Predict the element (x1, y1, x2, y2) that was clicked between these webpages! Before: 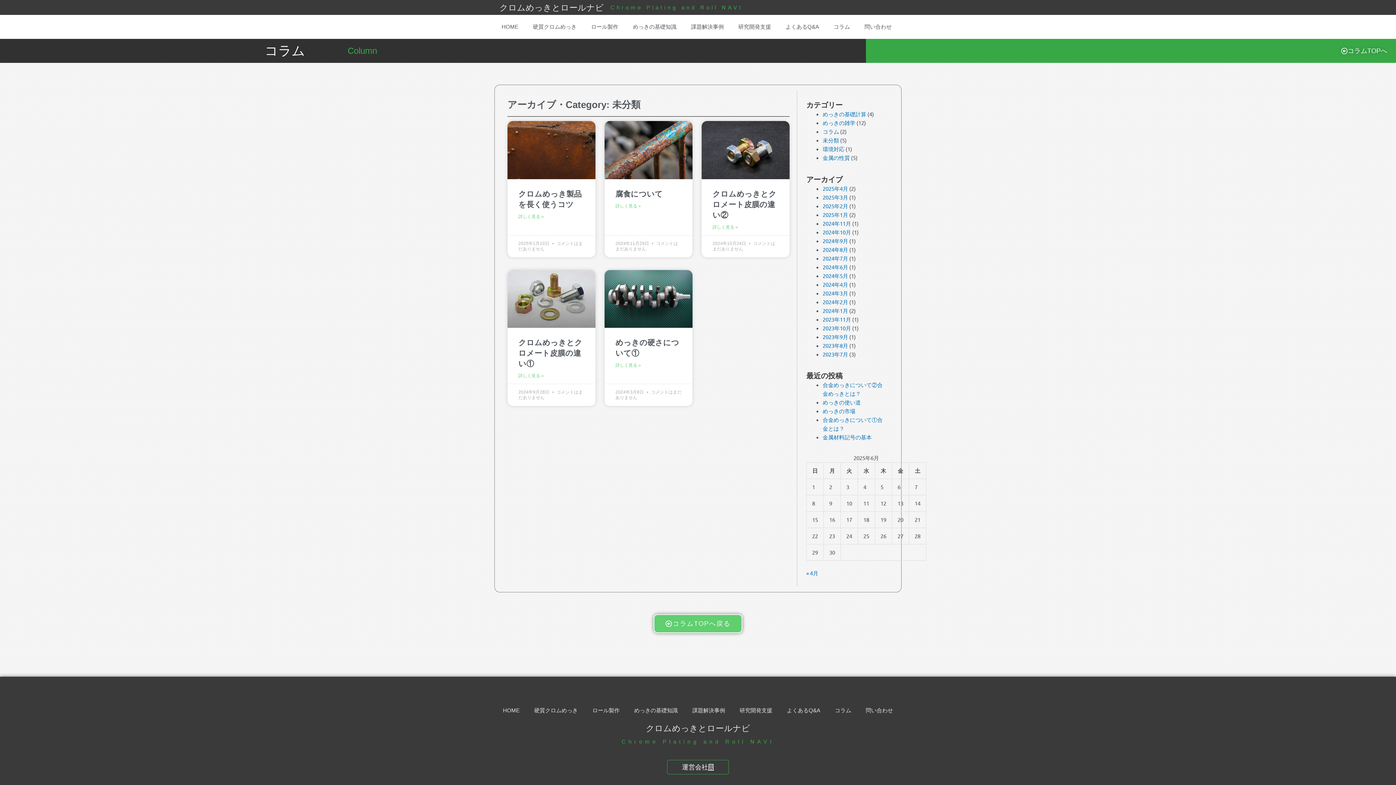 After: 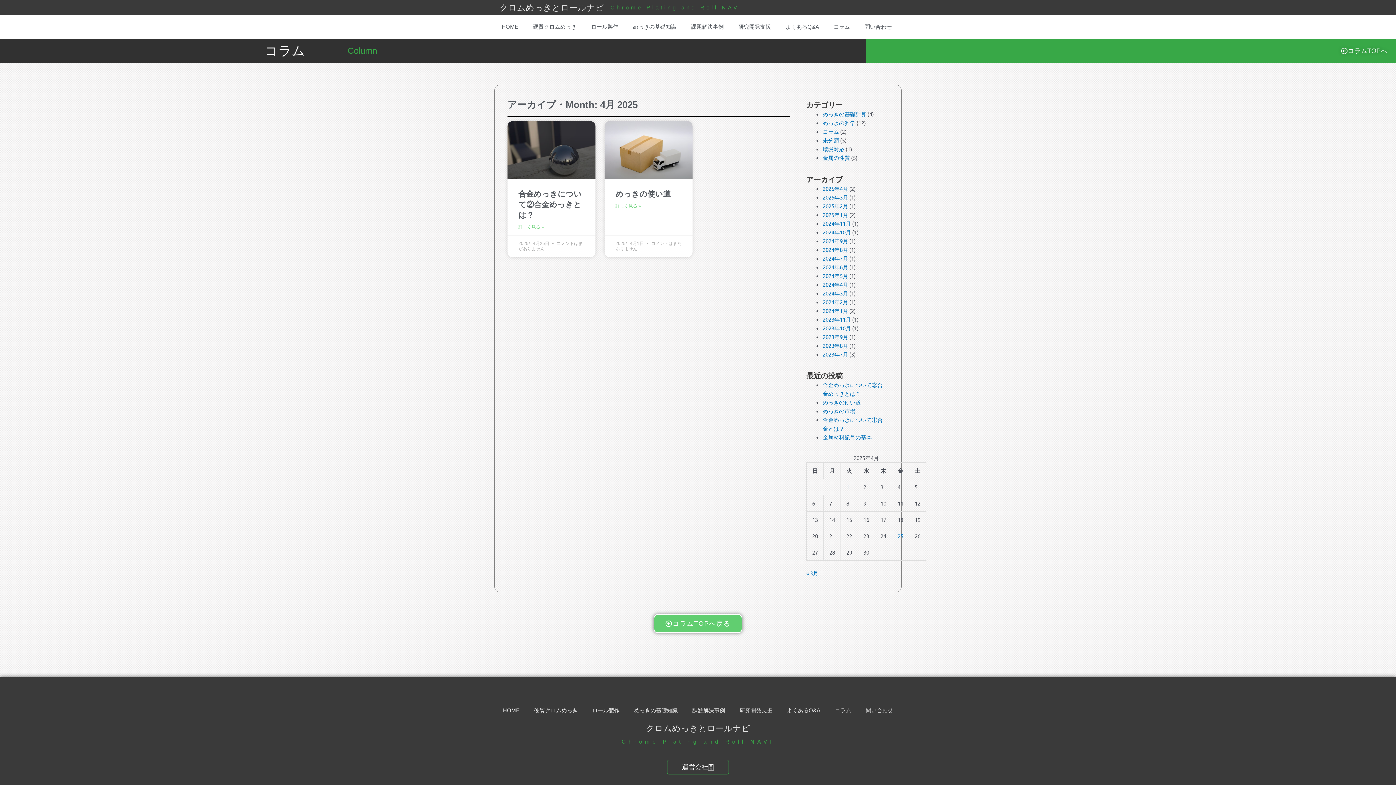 Action: bbox: (806, 569, 818, 576) label: « 4月